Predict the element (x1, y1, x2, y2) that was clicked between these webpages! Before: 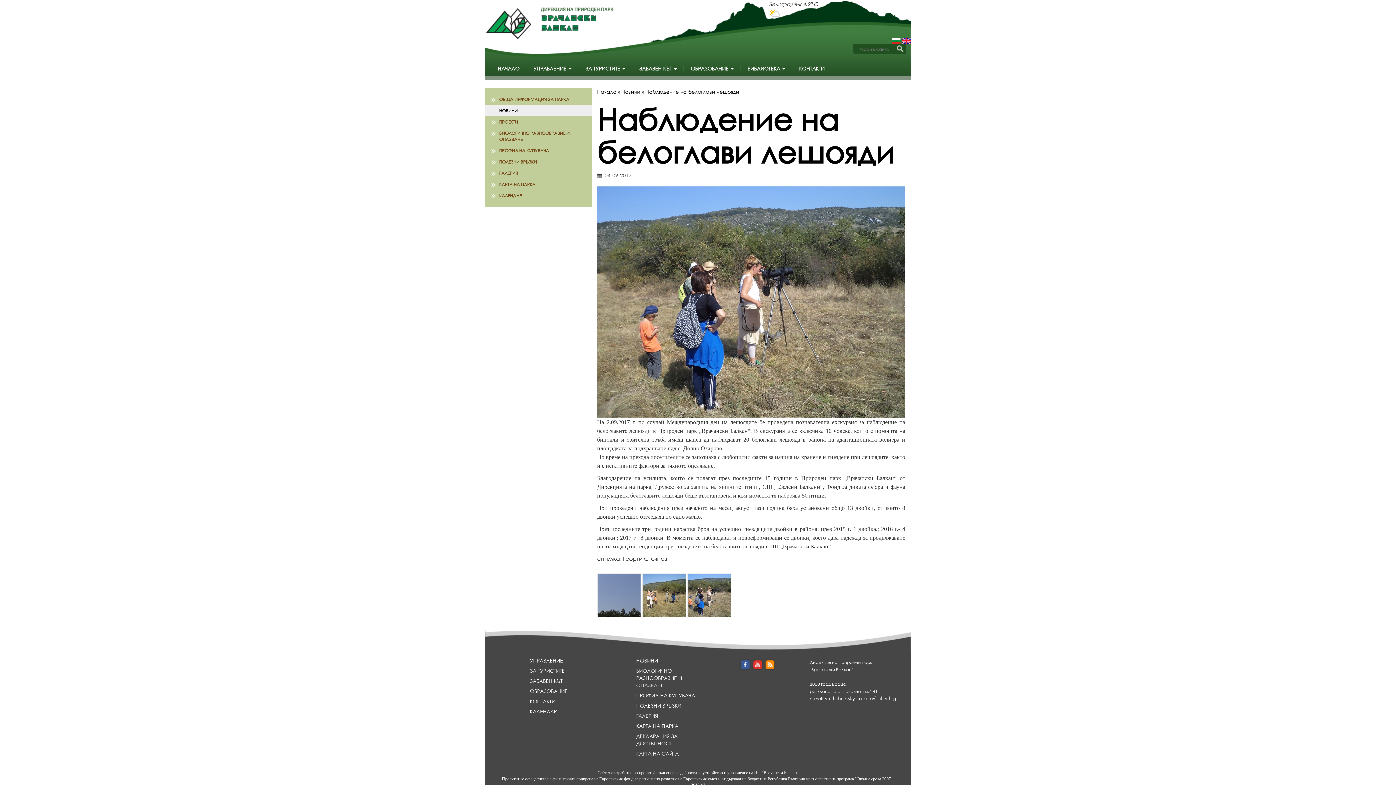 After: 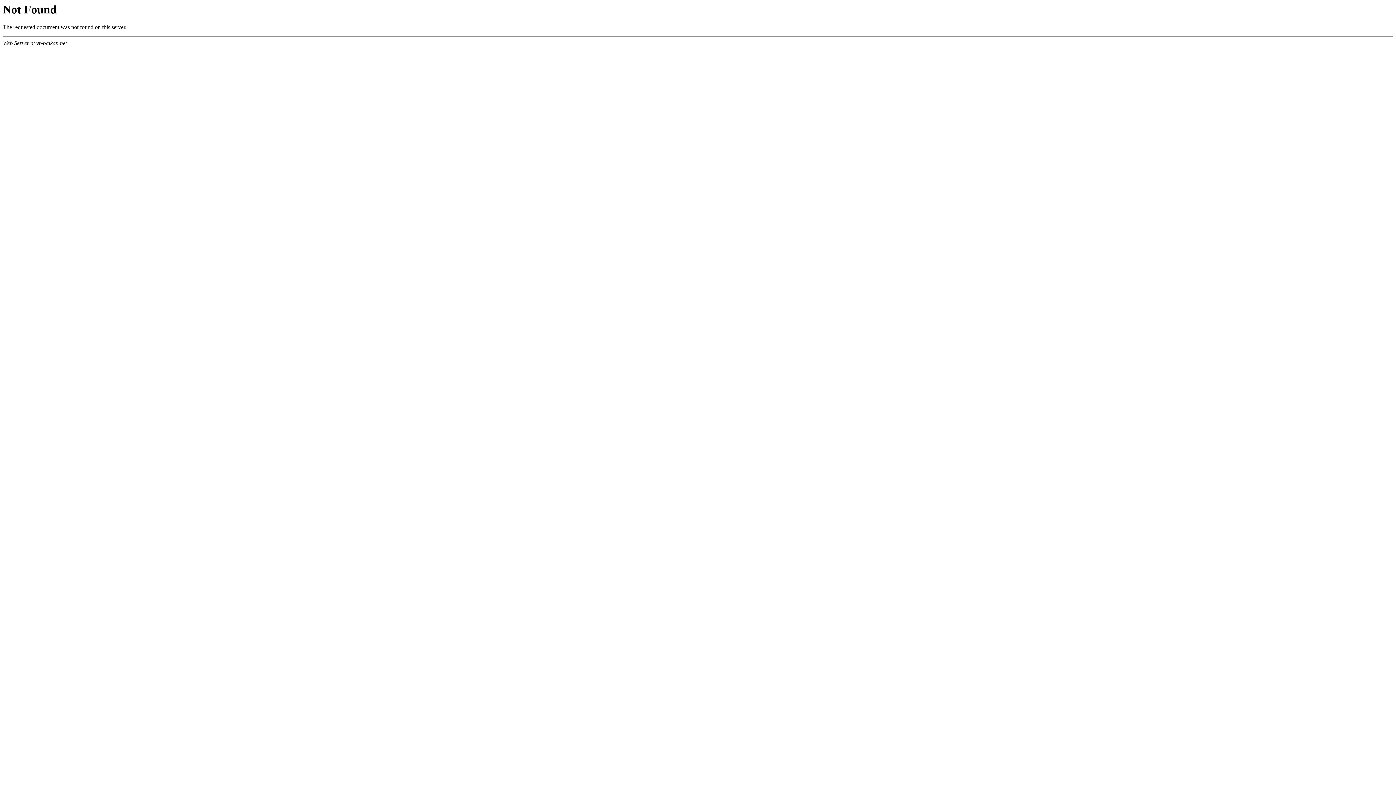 Action: bbox: (763, 660, 776, 667)